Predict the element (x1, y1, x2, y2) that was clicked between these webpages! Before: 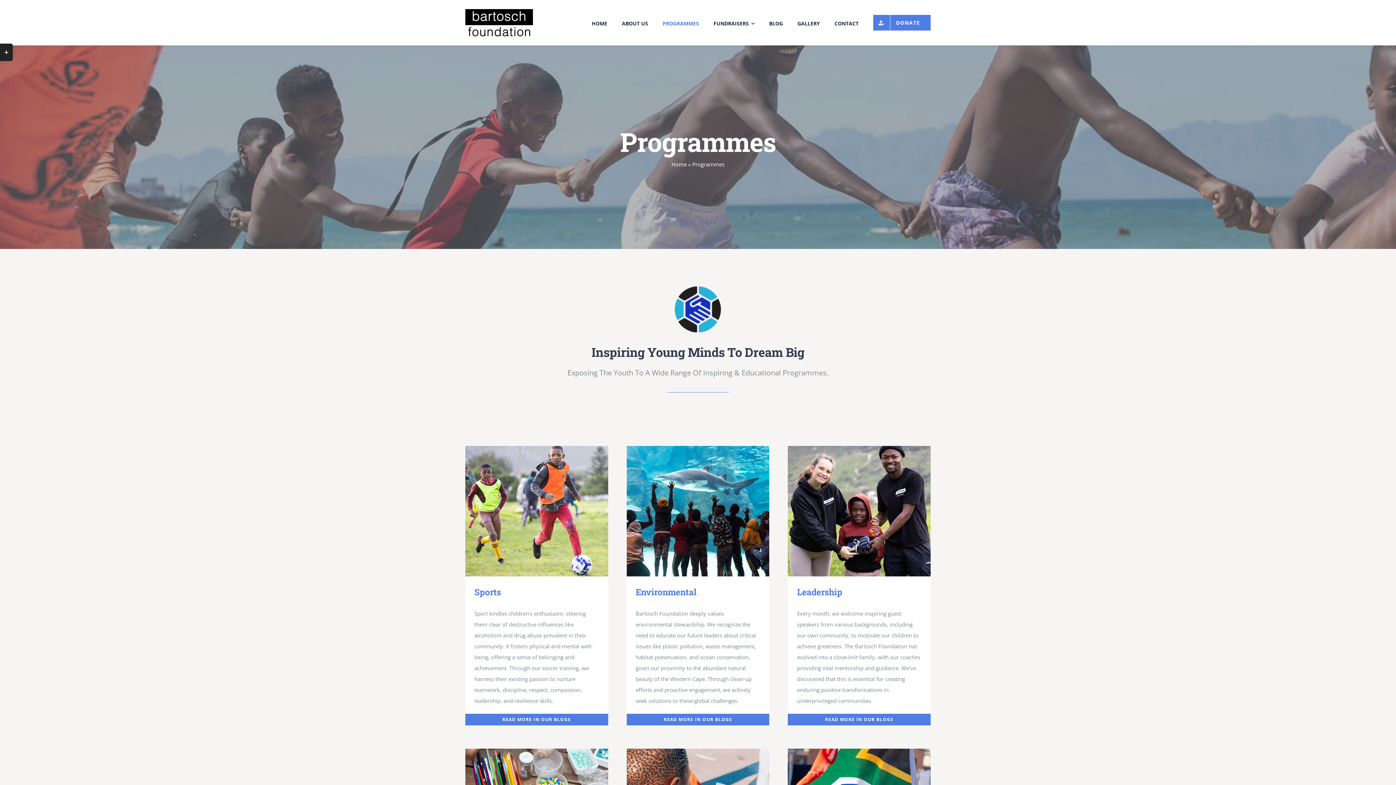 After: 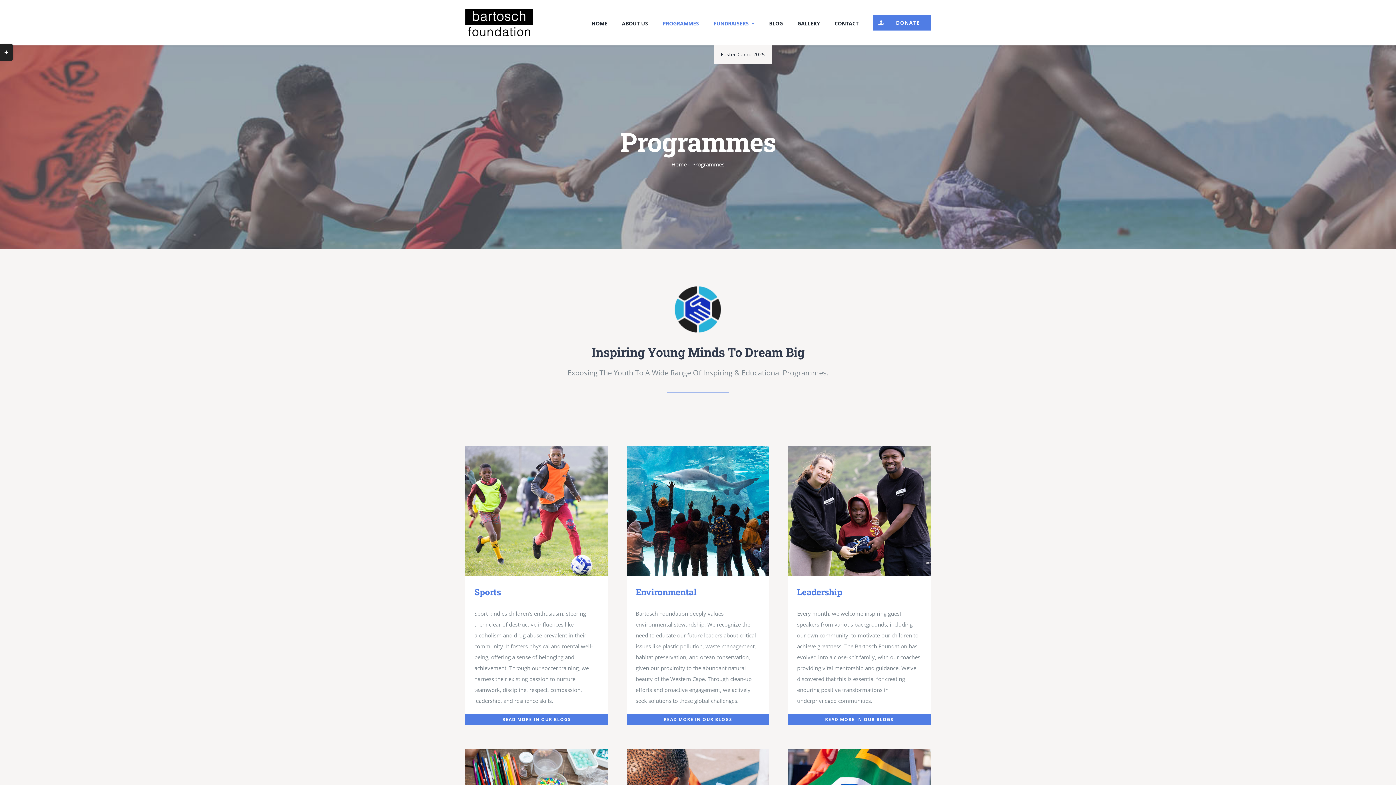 Action: label: FUNDRAISERS bbox: (713, 12, 754, 32)